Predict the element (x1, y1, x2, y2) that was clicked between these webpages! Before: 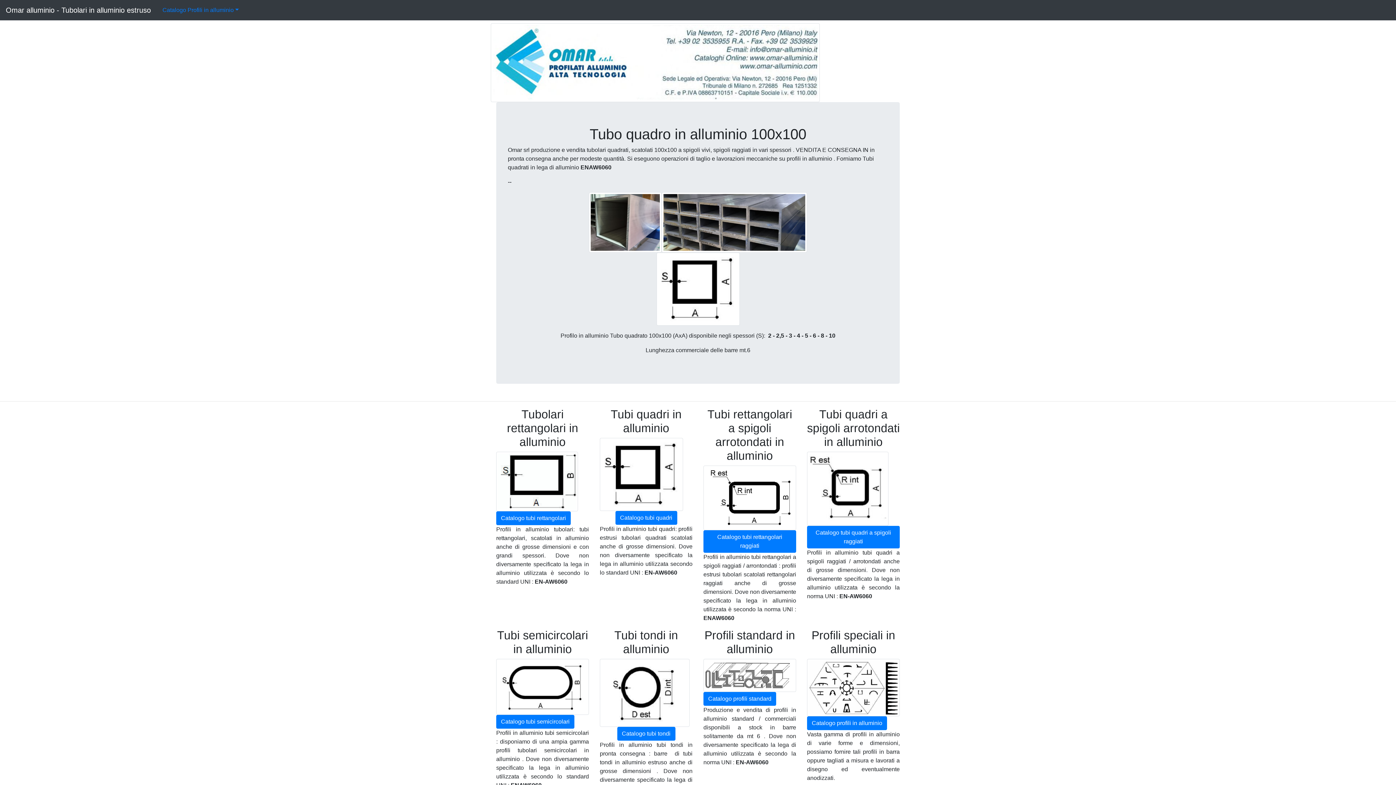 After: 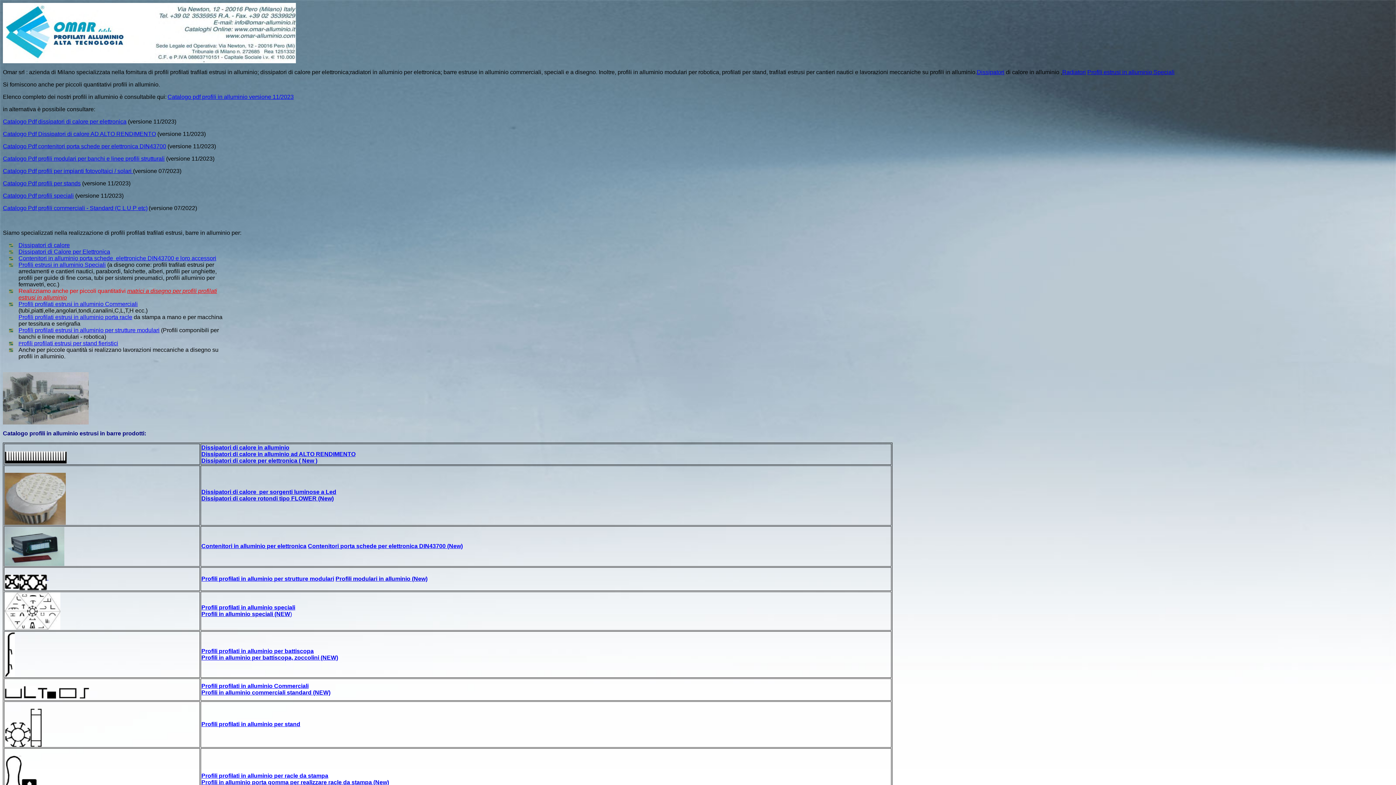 Action: bbox: (807, 716, 887, 730) label: Catalogo profili in alluminio